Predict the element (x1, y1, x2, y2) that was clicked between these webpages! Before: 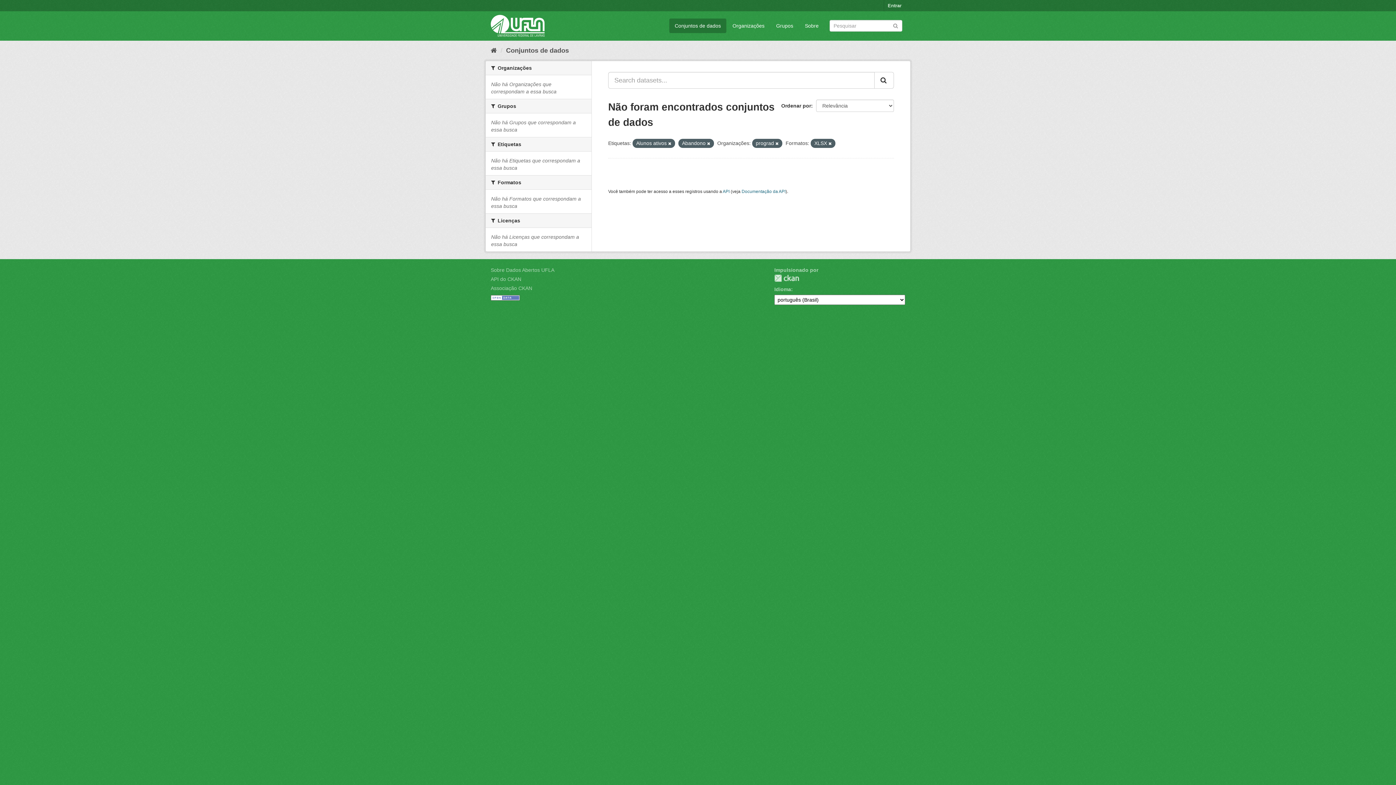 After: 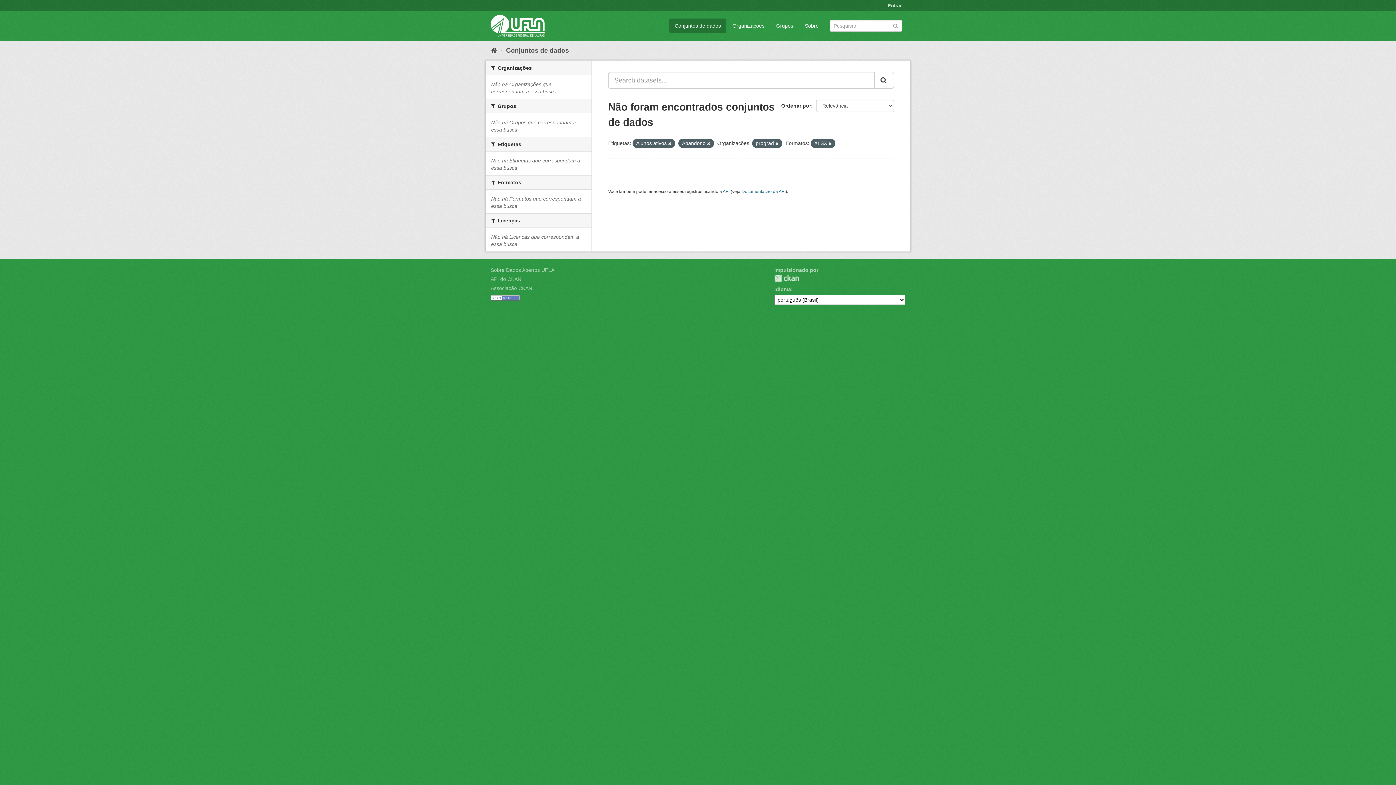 Action: bbox: (874, 72, 894, 88) label: Submit